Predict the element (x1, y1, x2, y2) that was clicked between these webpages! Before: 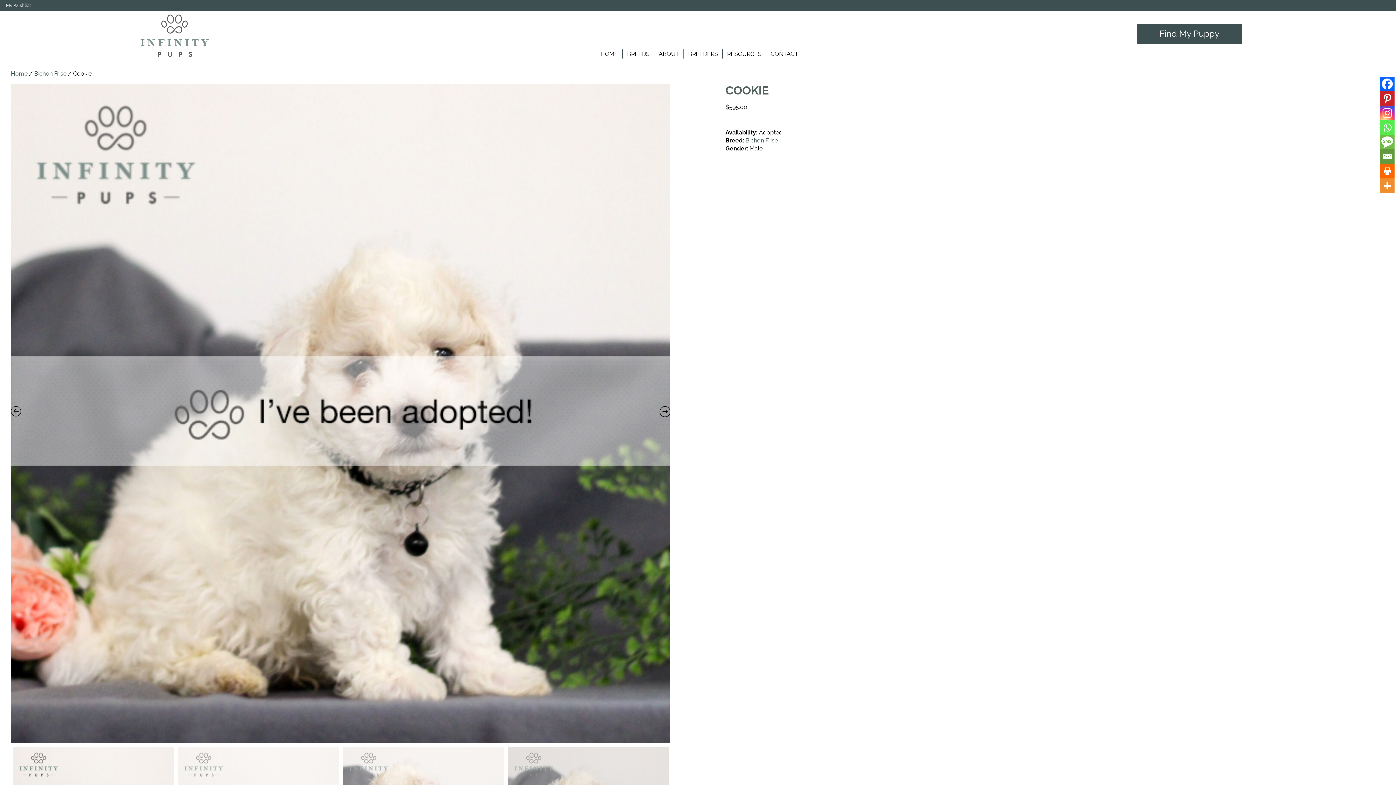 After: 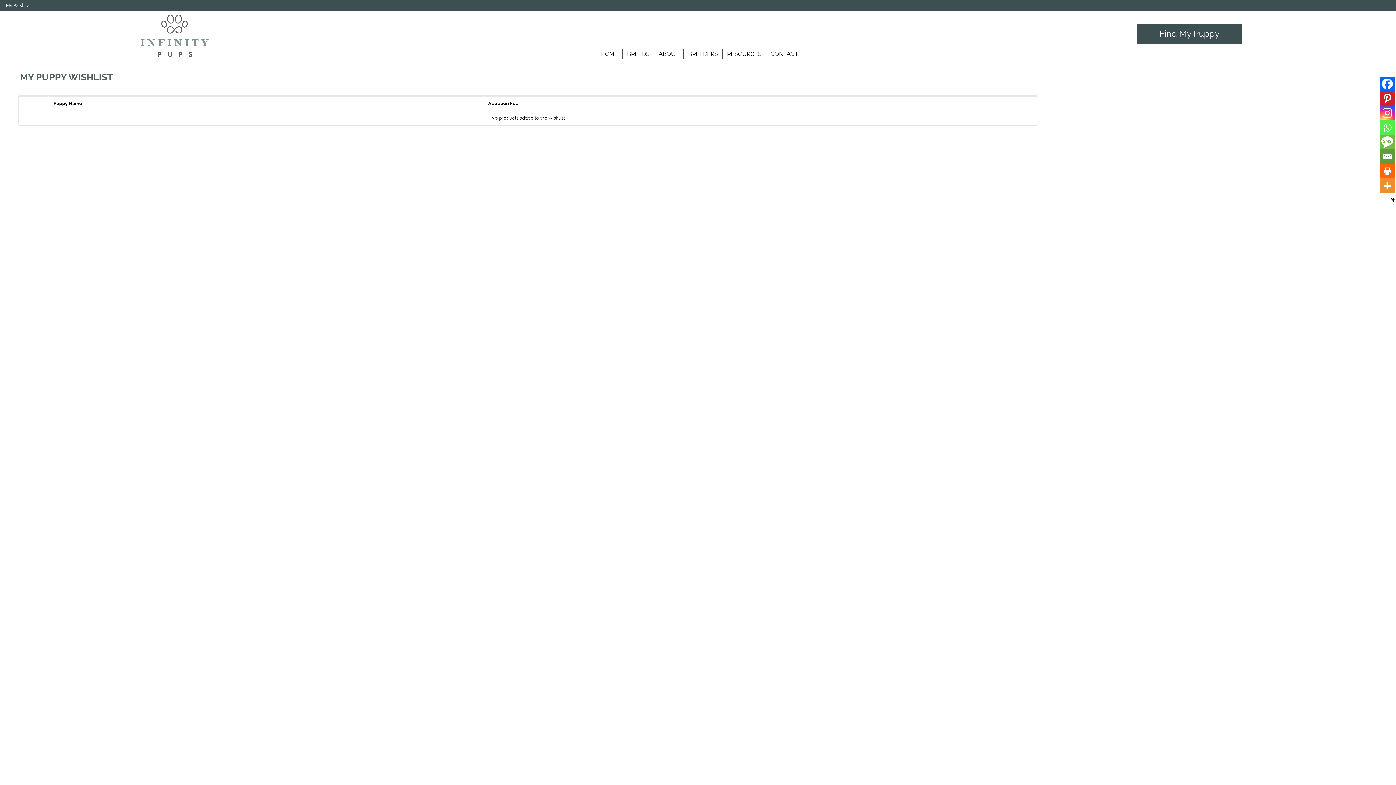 Action: label: My Wishlist bbox: (5, 2, 30, 8)